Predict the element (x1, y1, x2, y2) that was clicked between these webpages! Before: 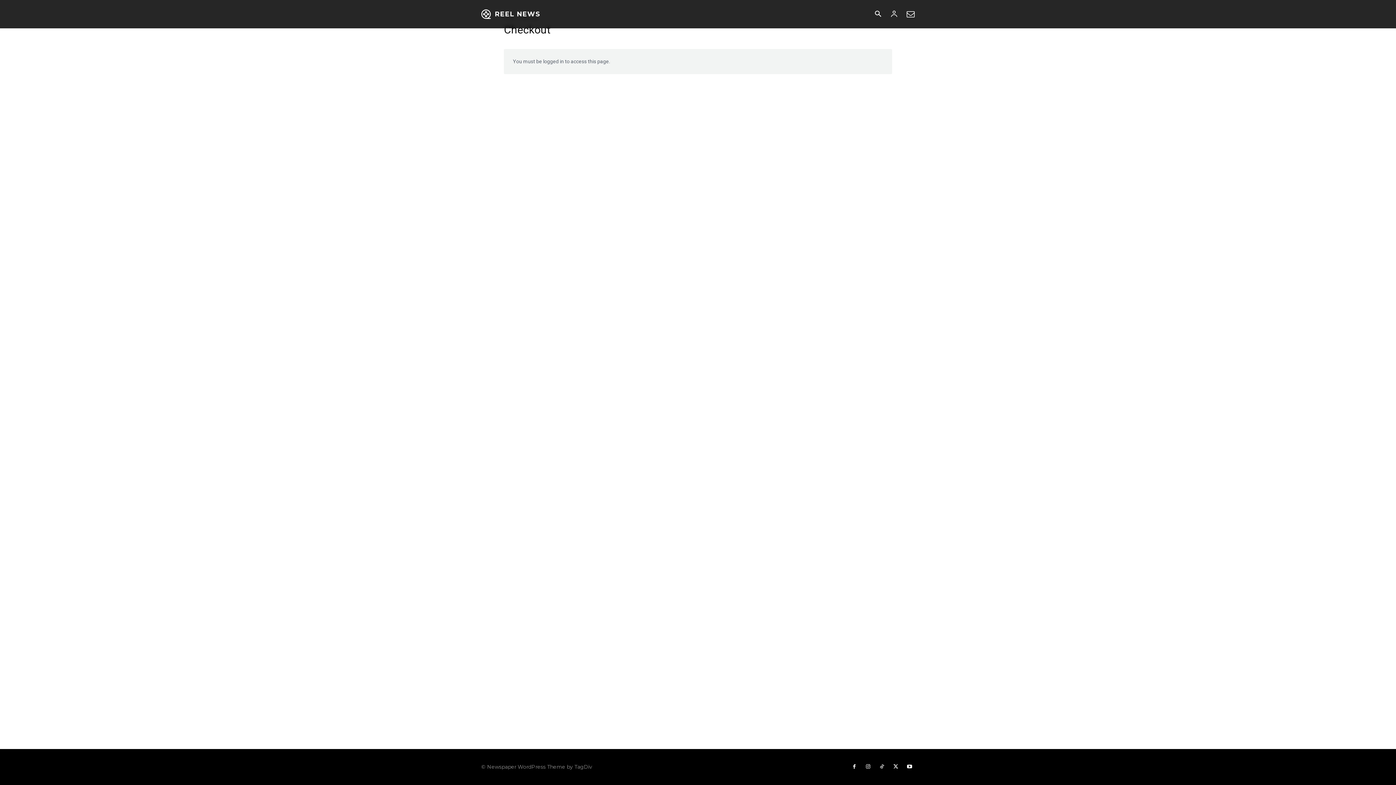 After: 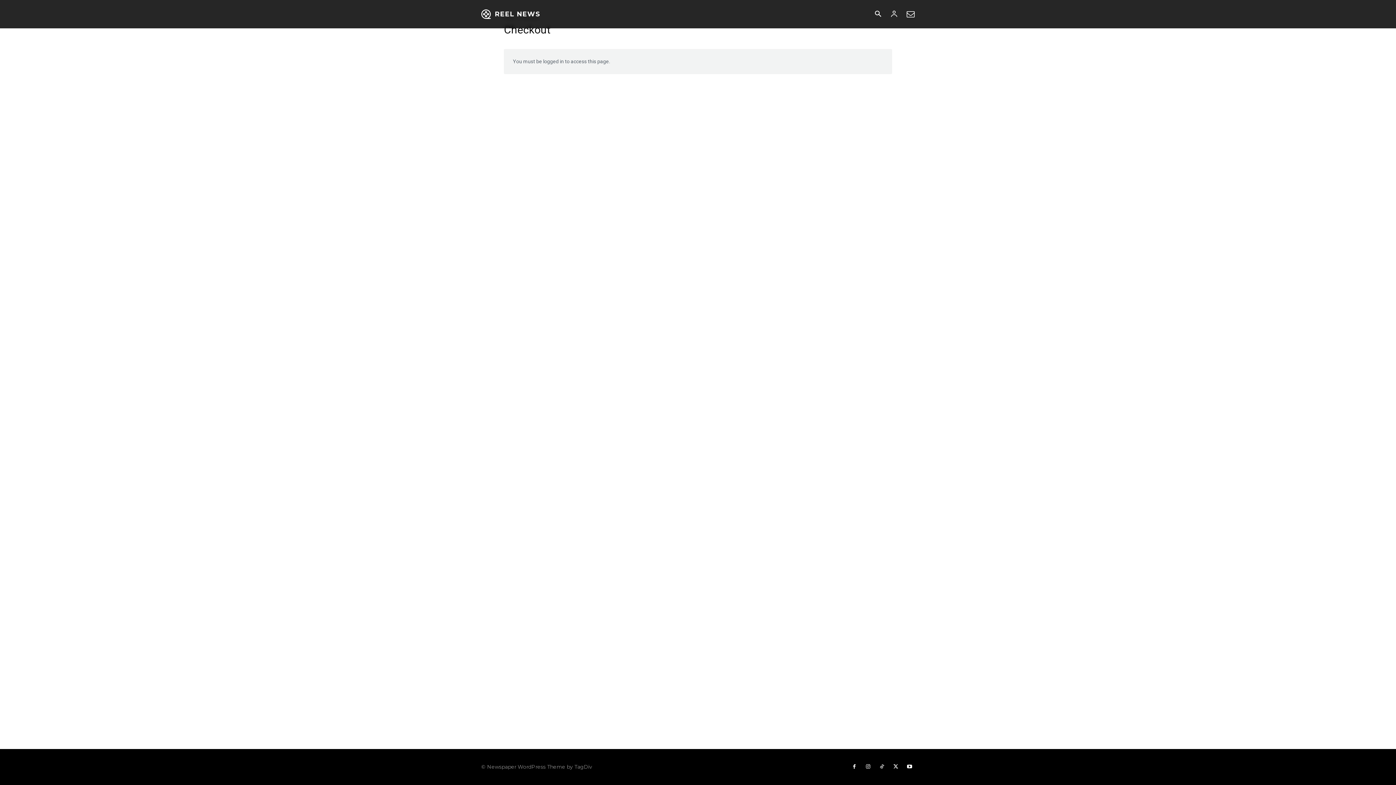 Action: bbox: (904, 762, 914, 772)